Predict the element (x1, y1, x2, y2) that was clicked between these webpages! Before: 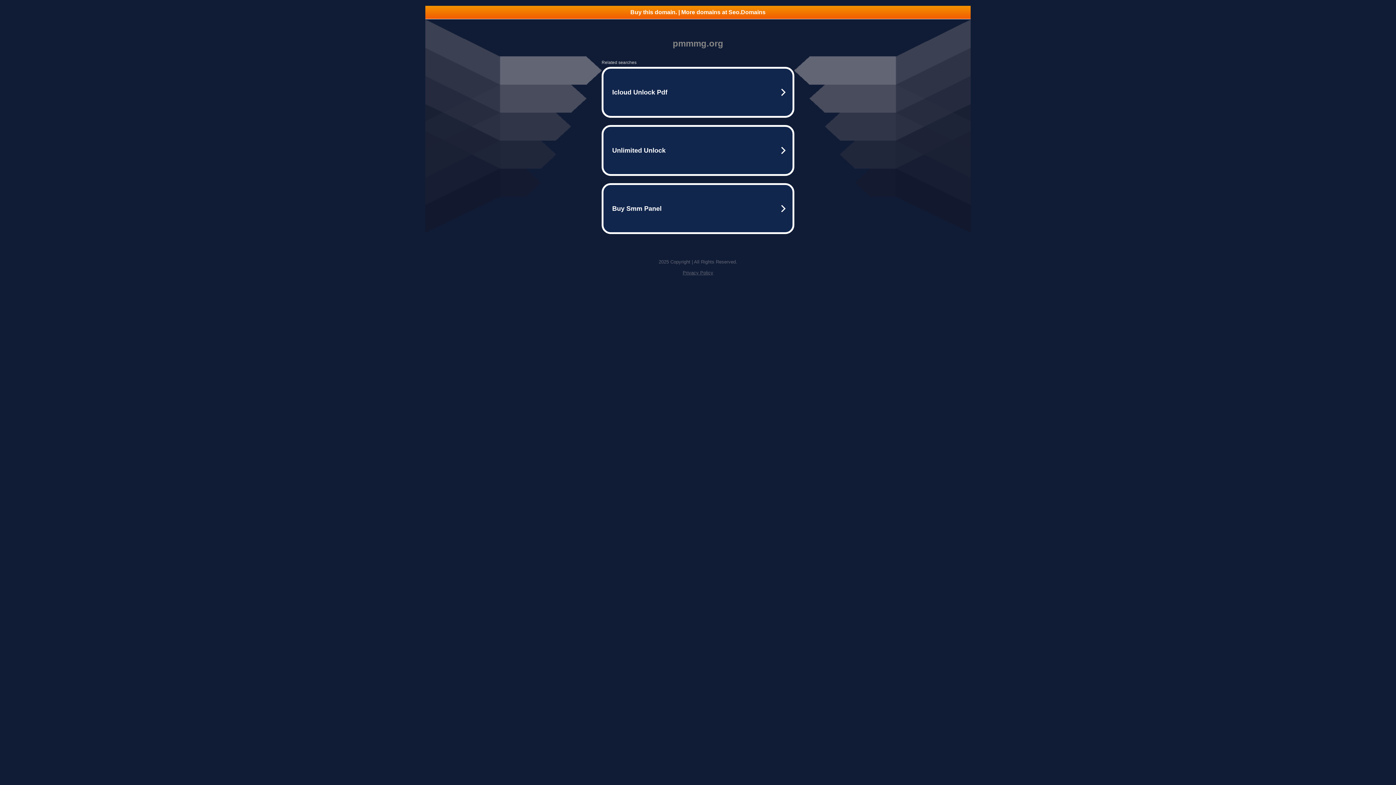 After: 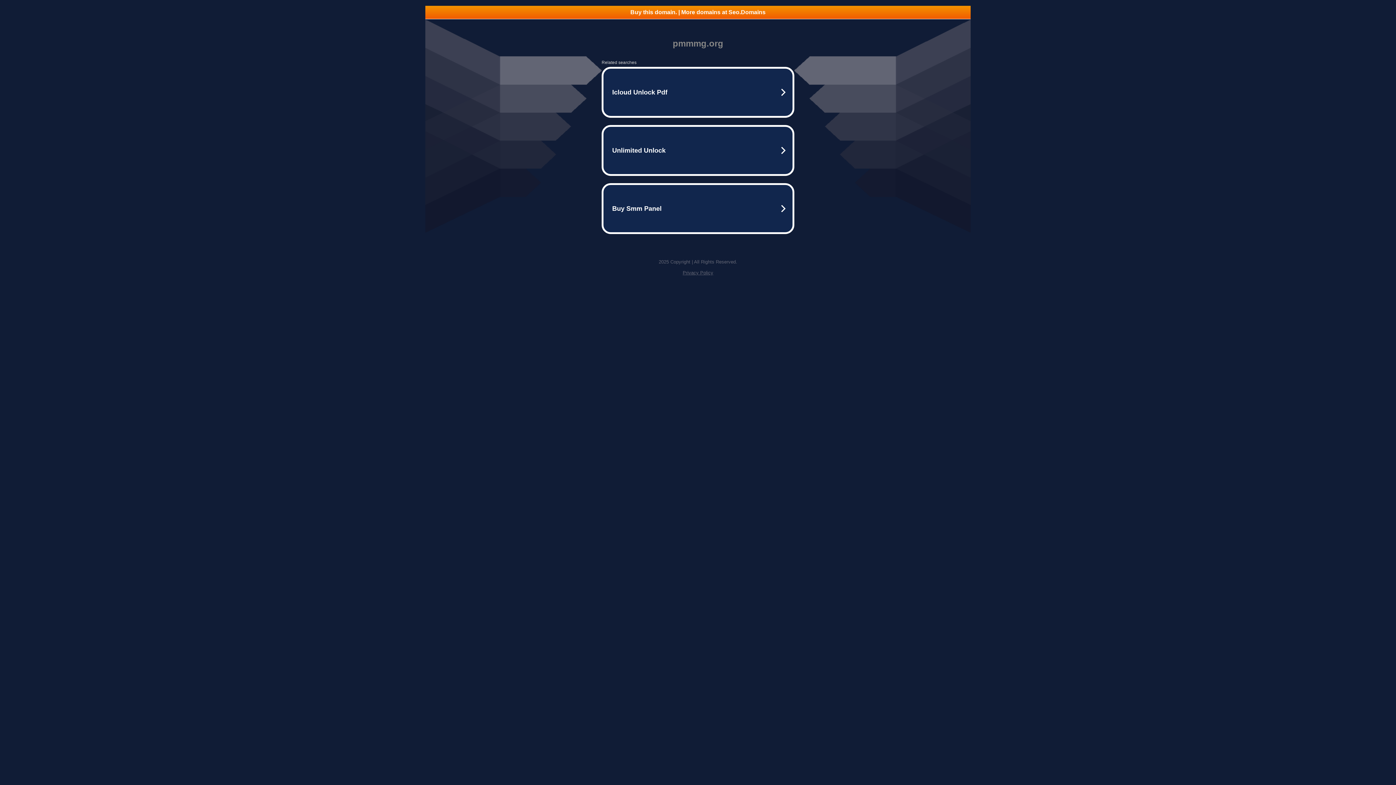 Action: bbox: (425, 5, 970, 18) label: Buy this domain. | More domains at Seo.Domains